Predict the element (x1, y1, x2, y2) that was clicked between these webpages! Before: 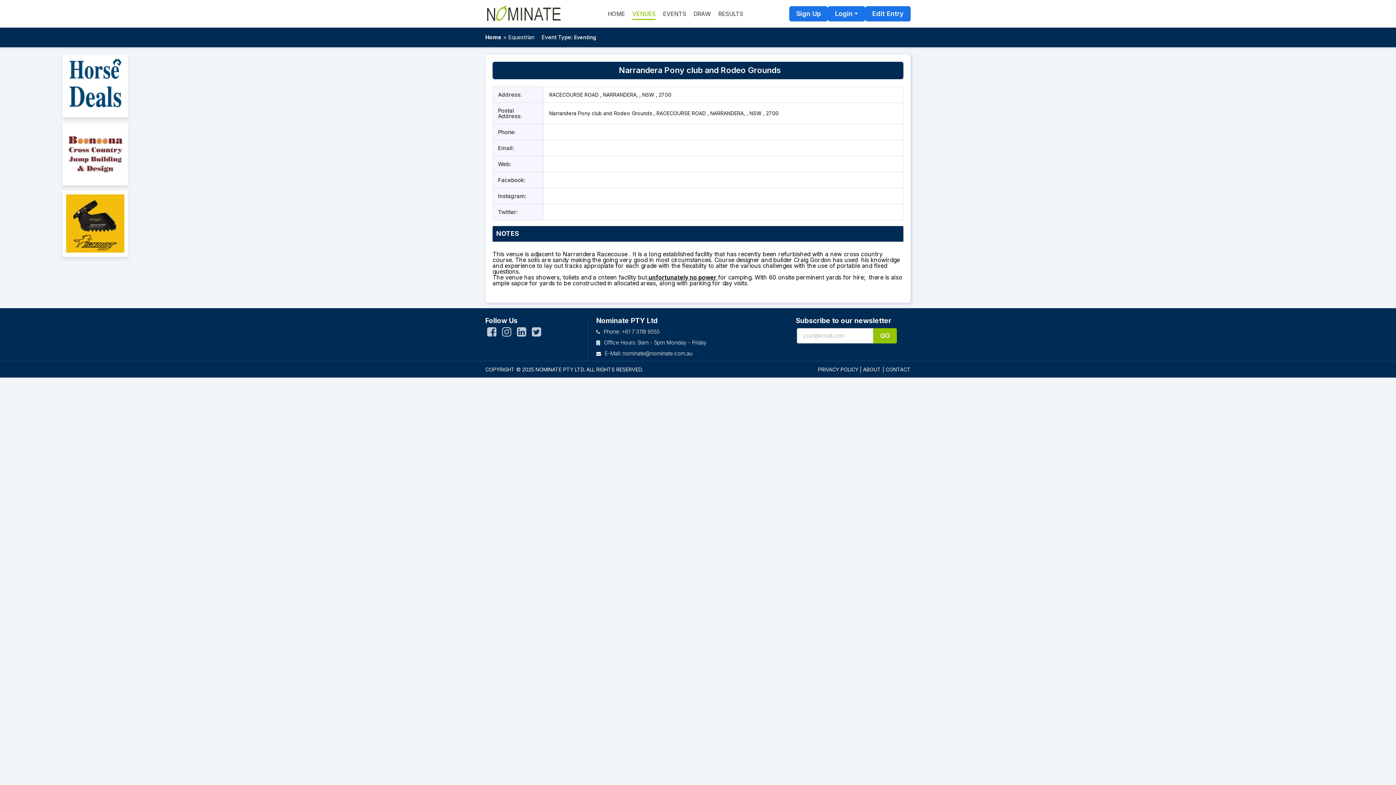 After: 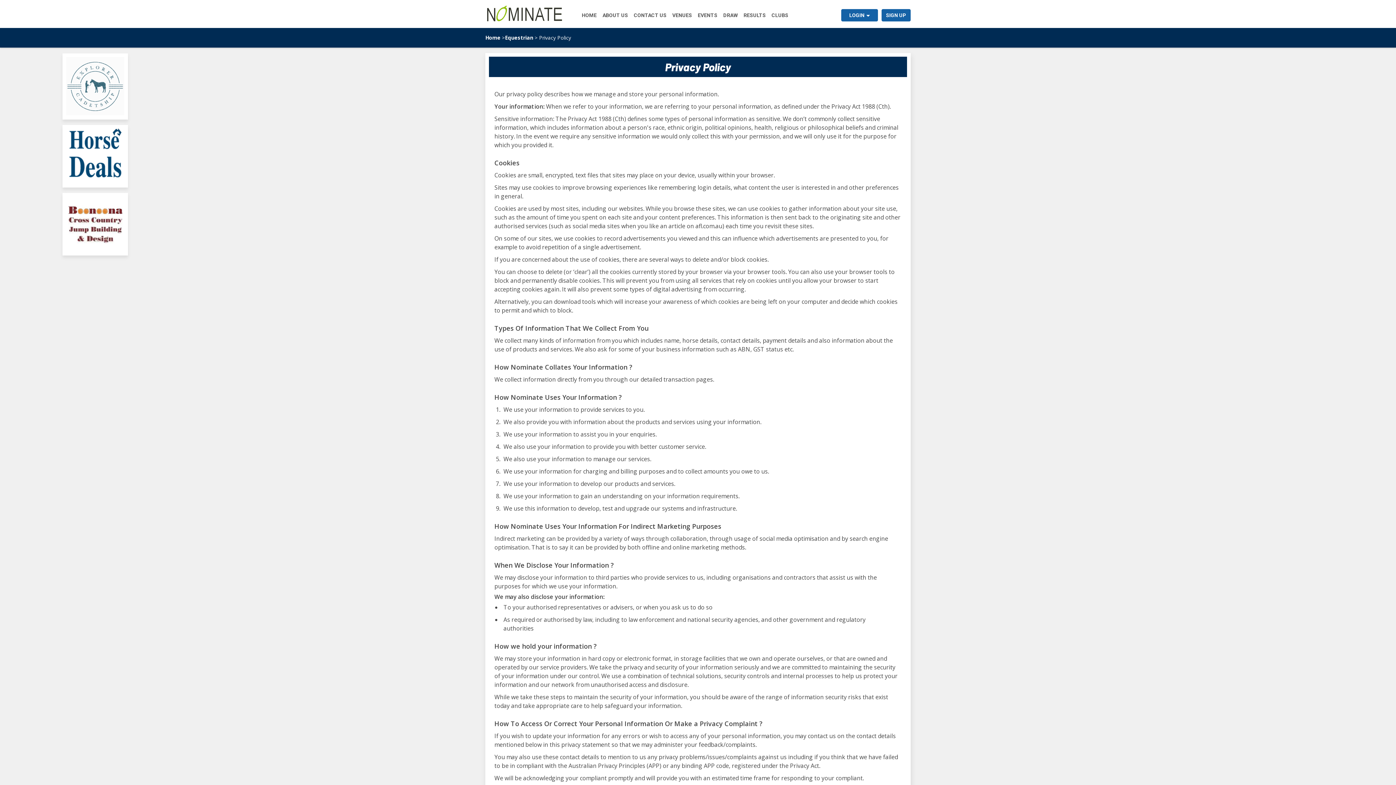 Action: bbox: (818, 366, 858, 372) label: PRIVACY POLICY